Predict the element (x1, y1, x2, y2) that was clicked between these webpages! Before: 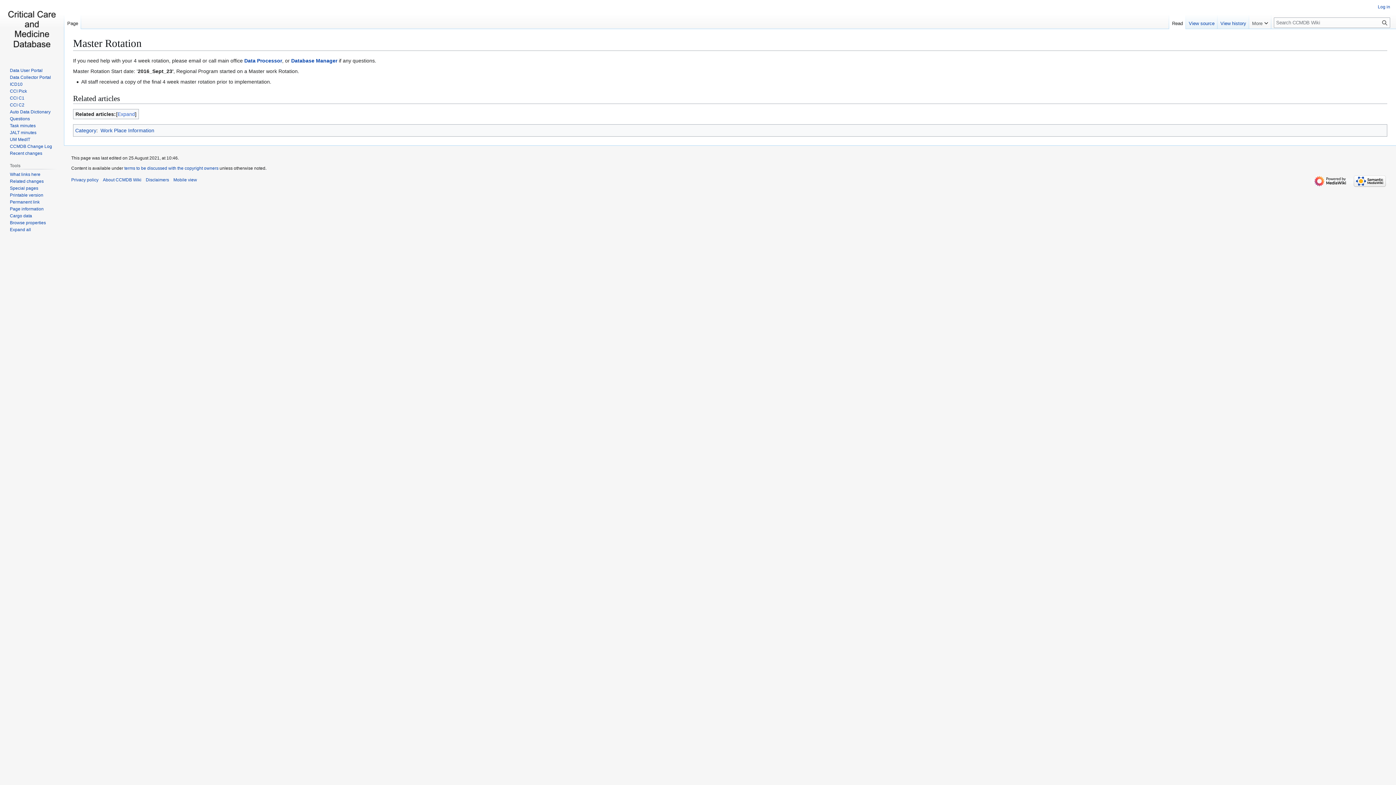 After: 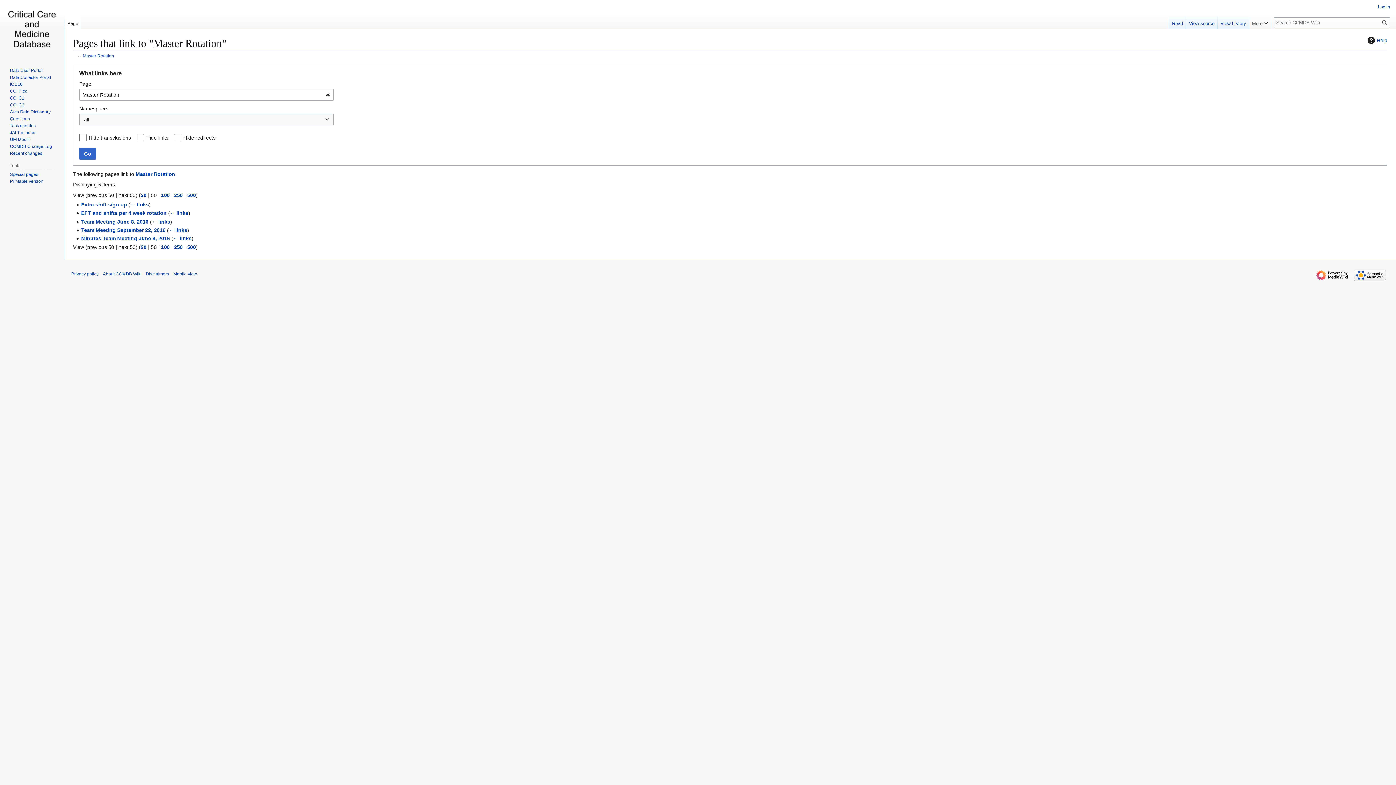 Action: bbox: (9, 171, 40, 176) label: What links here